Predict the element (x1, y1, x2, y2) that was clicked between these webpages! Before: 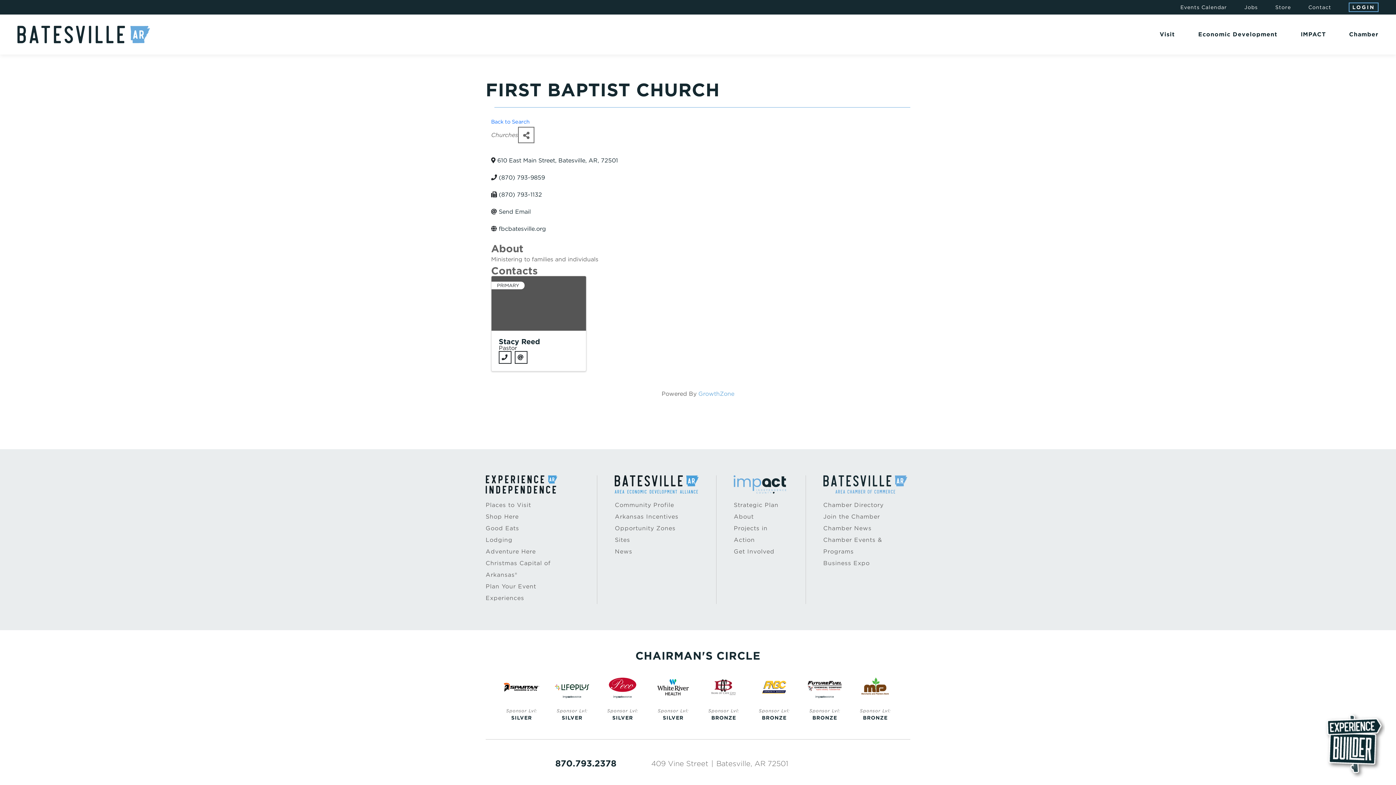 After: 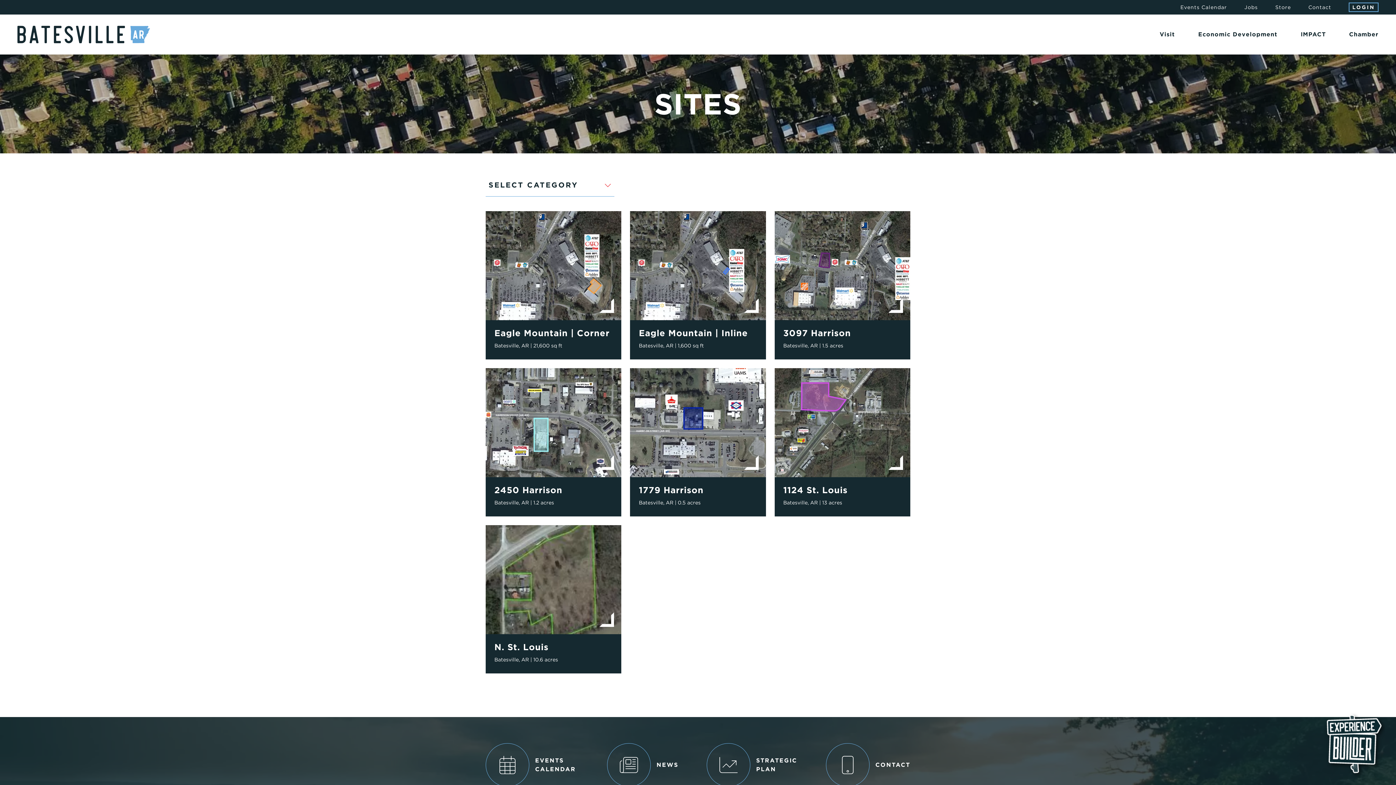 Action: bbox: (615, 536, 630, 543) label: Sites